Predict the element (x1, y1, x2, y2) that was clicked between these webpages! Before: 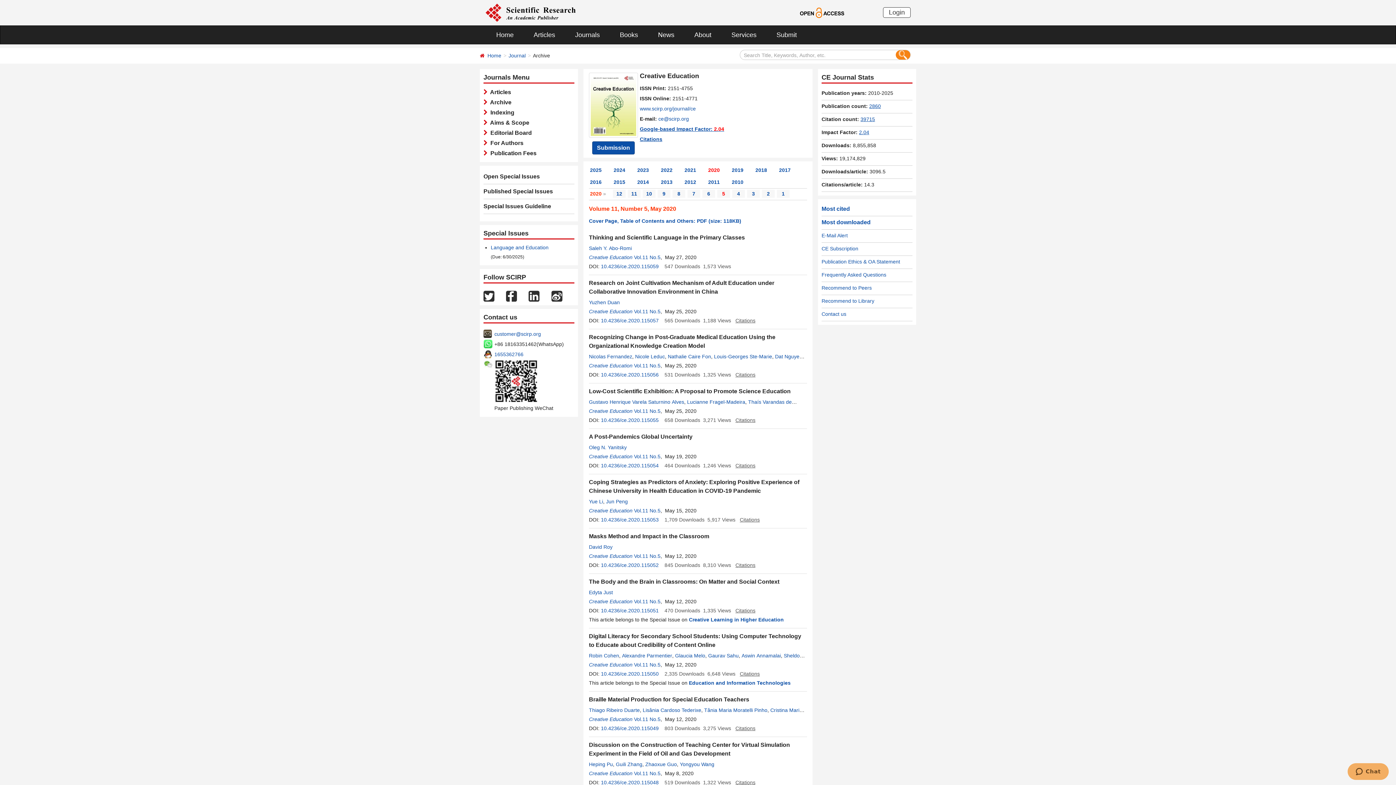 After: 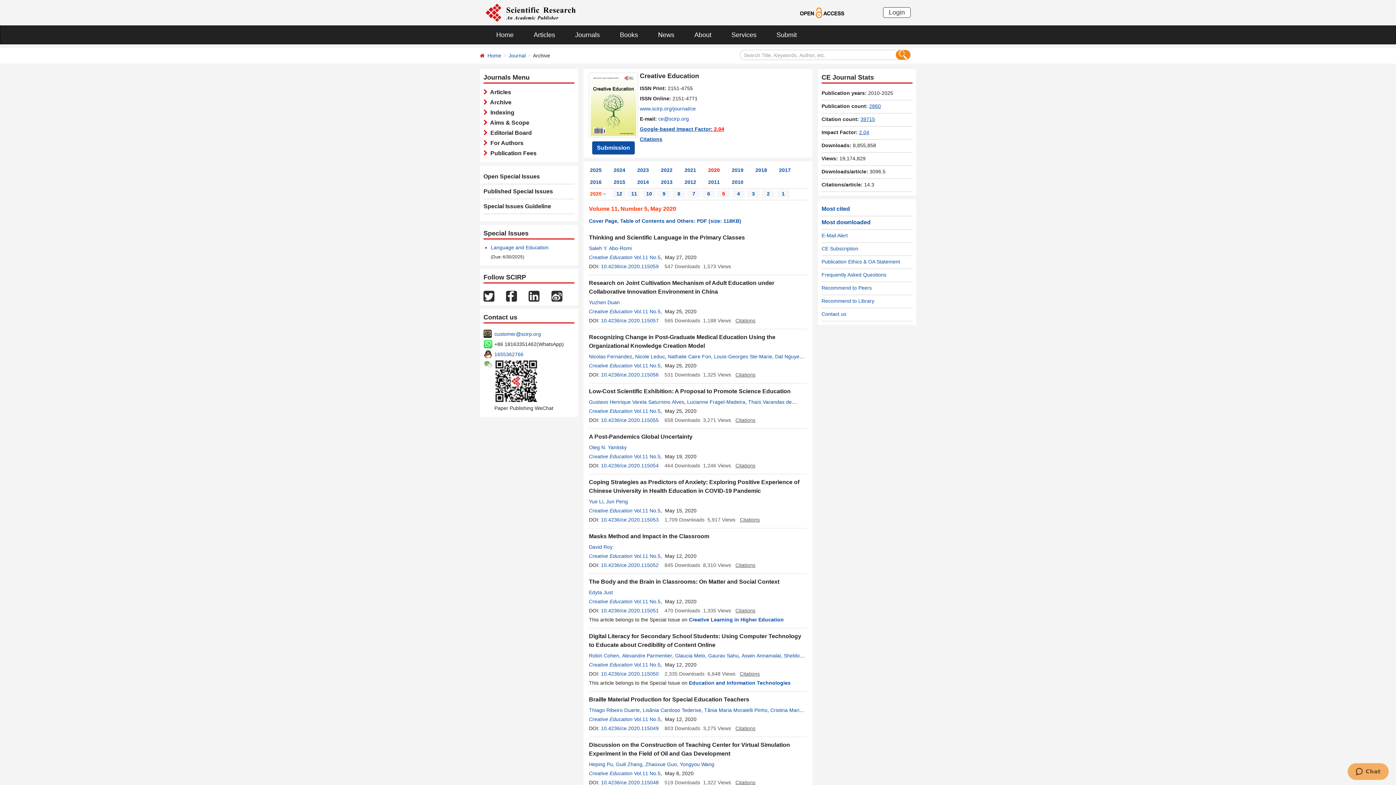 Action: bbox: (735, 372, 755, 377) label: Citations